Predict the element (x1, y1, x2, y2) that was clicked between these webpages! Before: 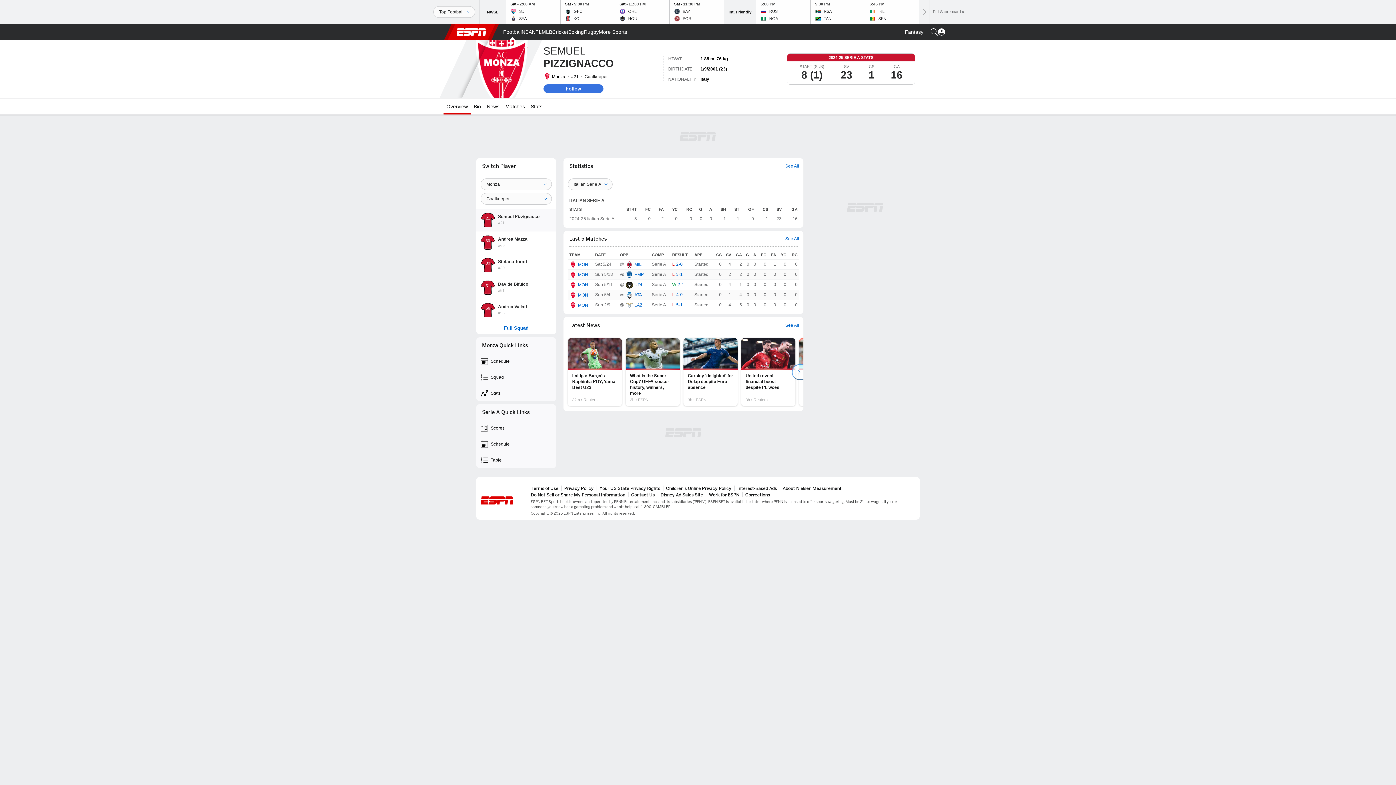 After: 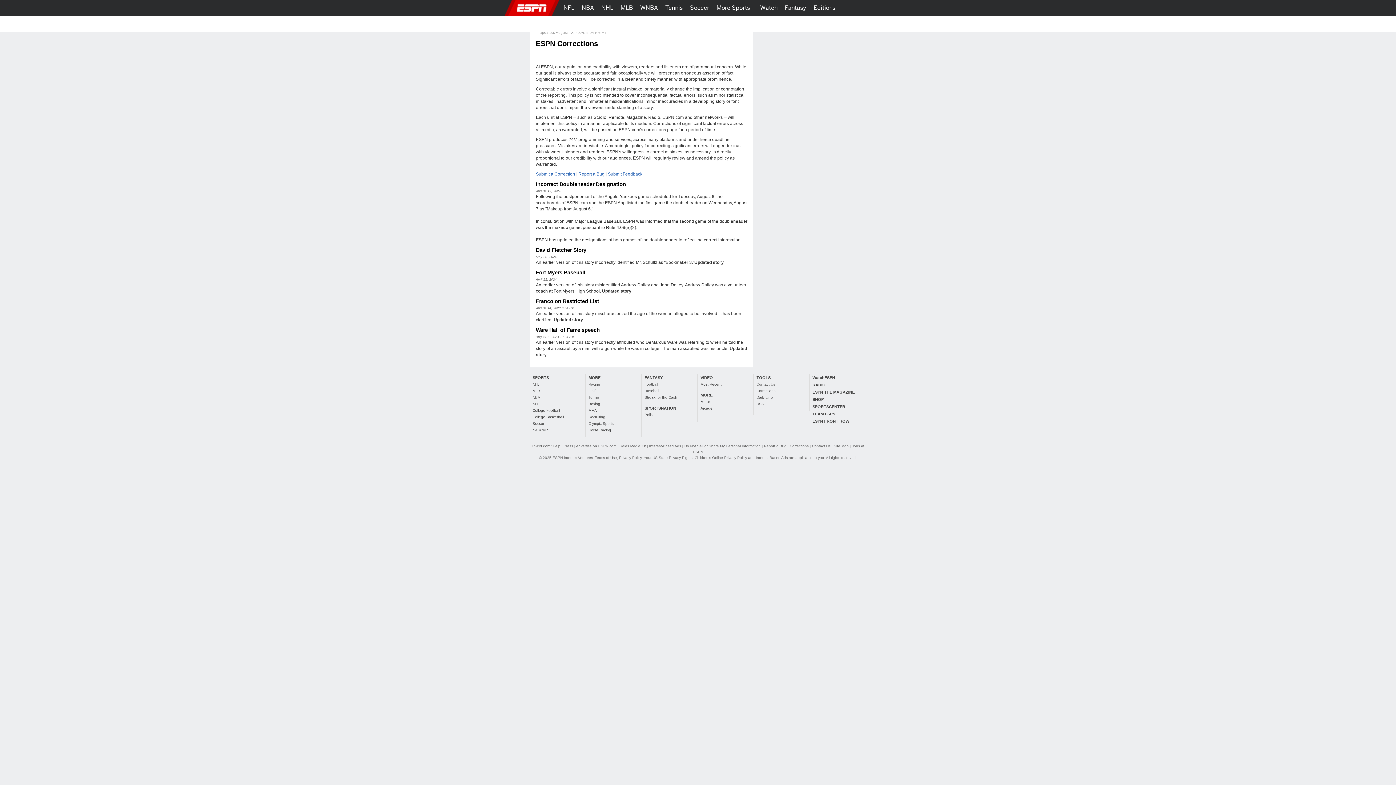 Action: bbox: (745, 492, 770, 497) label: Corrections